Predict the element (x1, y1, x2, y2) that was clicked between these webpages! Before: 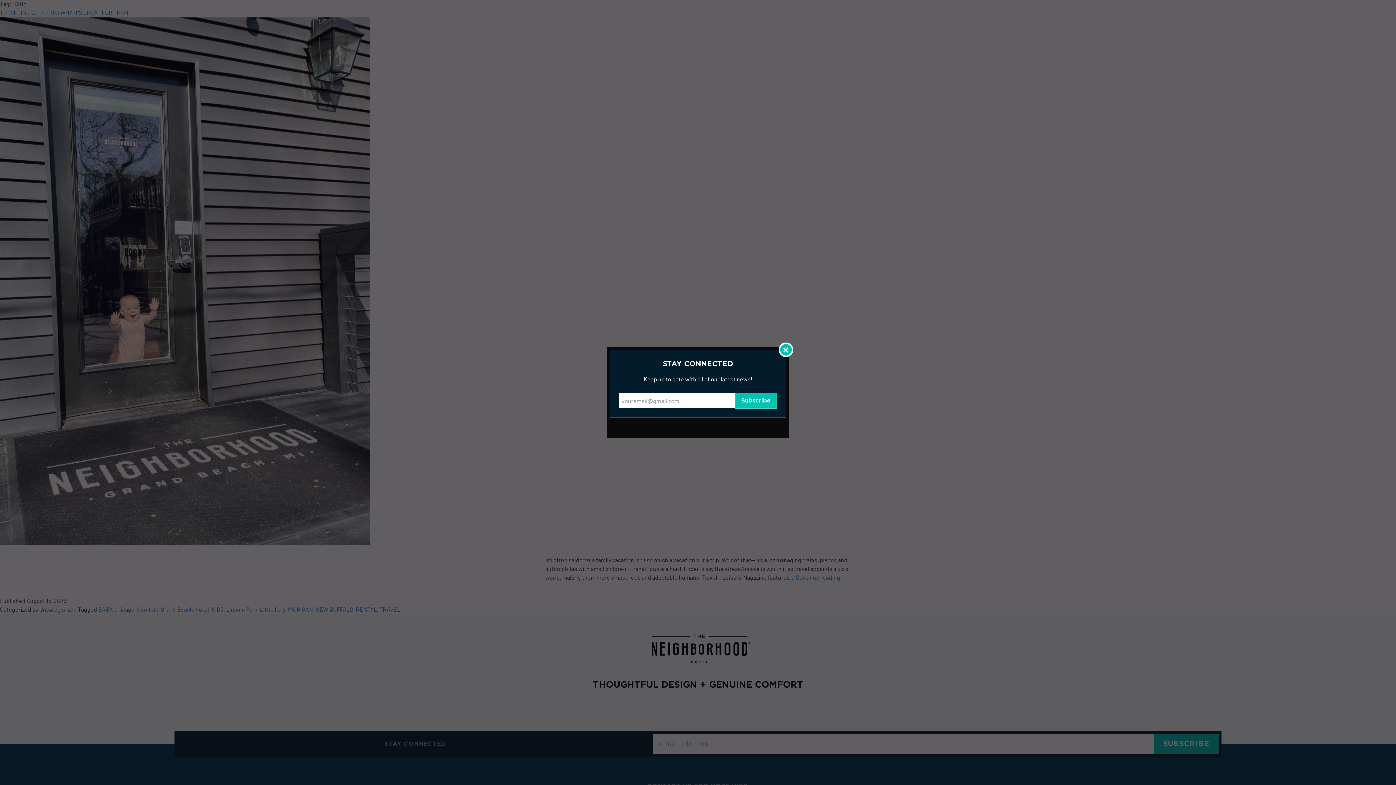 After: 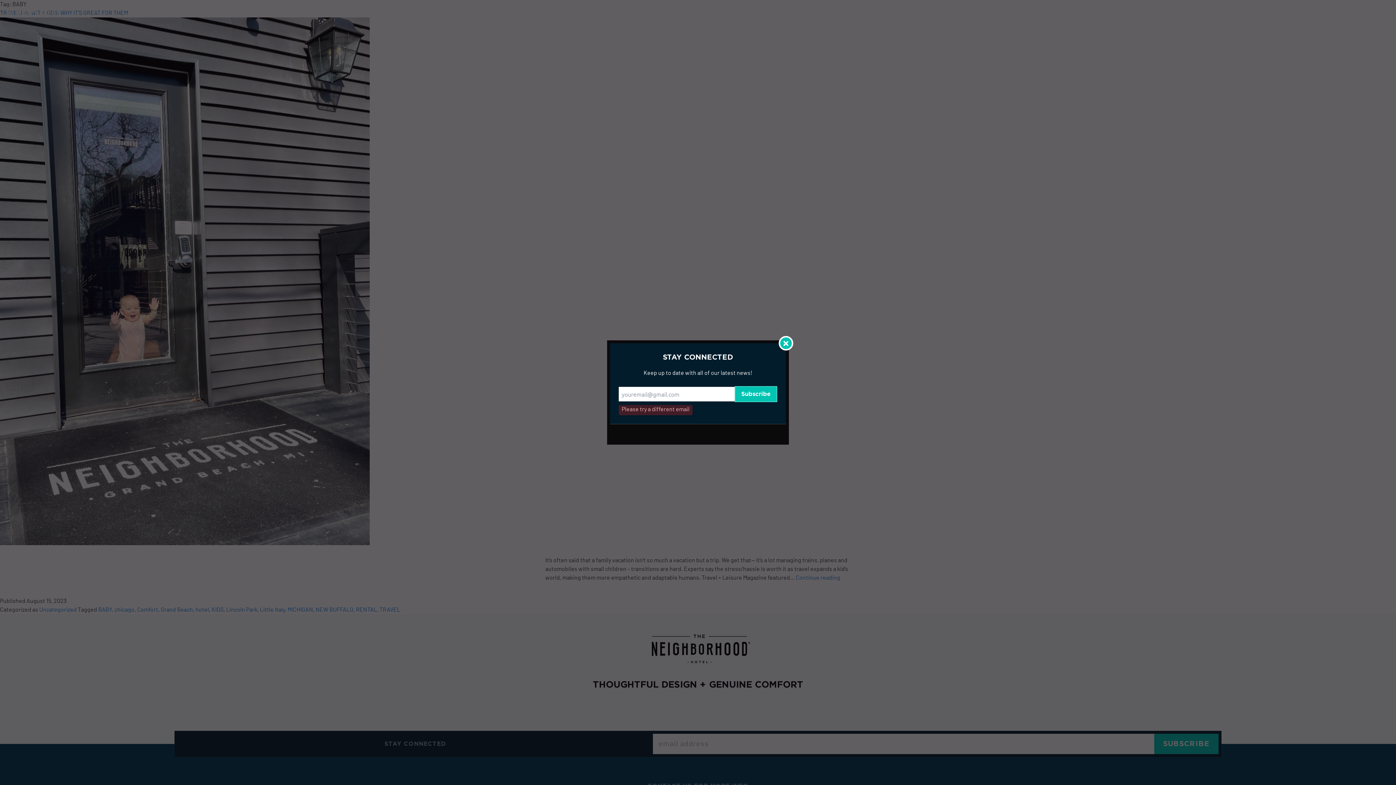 Action: label: Subscribe bbox: (734, 392, 777, 408)